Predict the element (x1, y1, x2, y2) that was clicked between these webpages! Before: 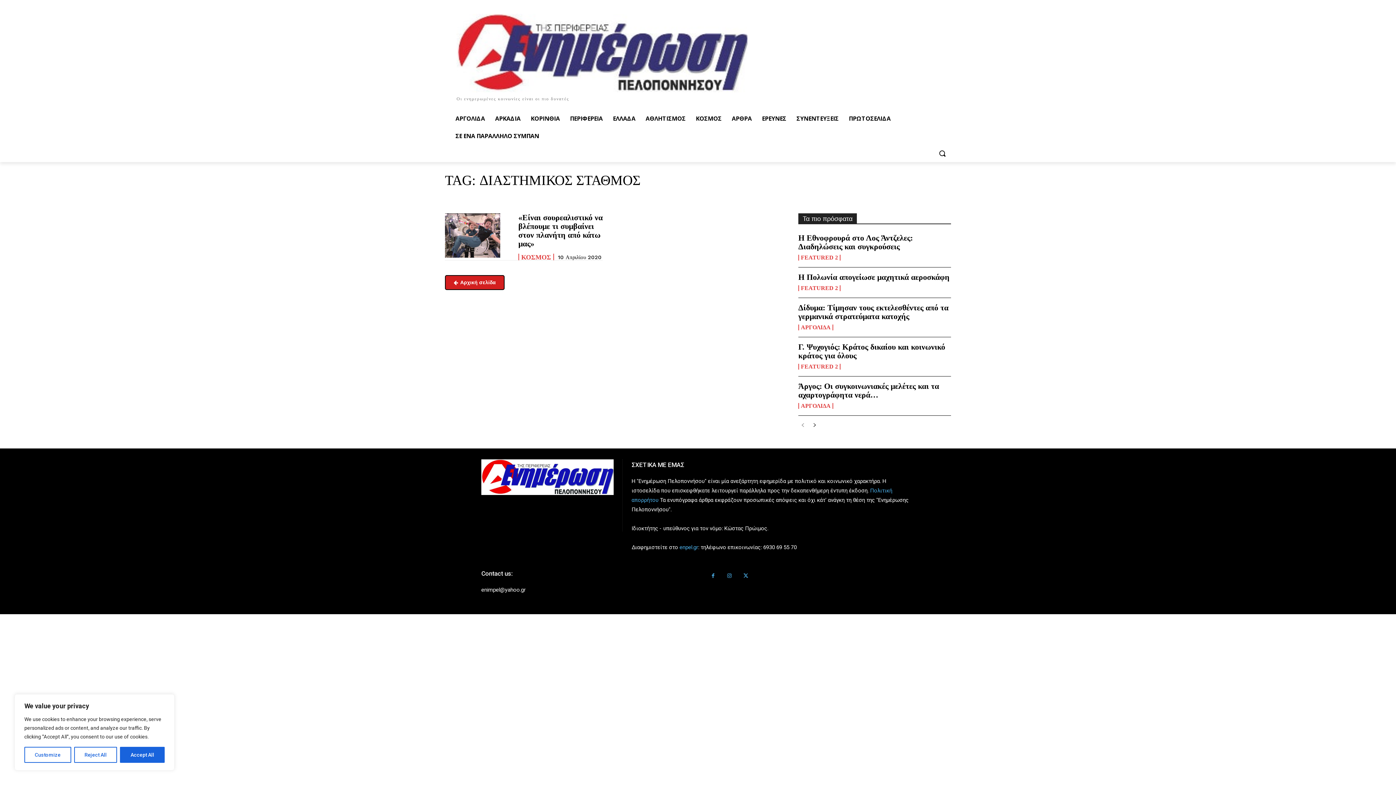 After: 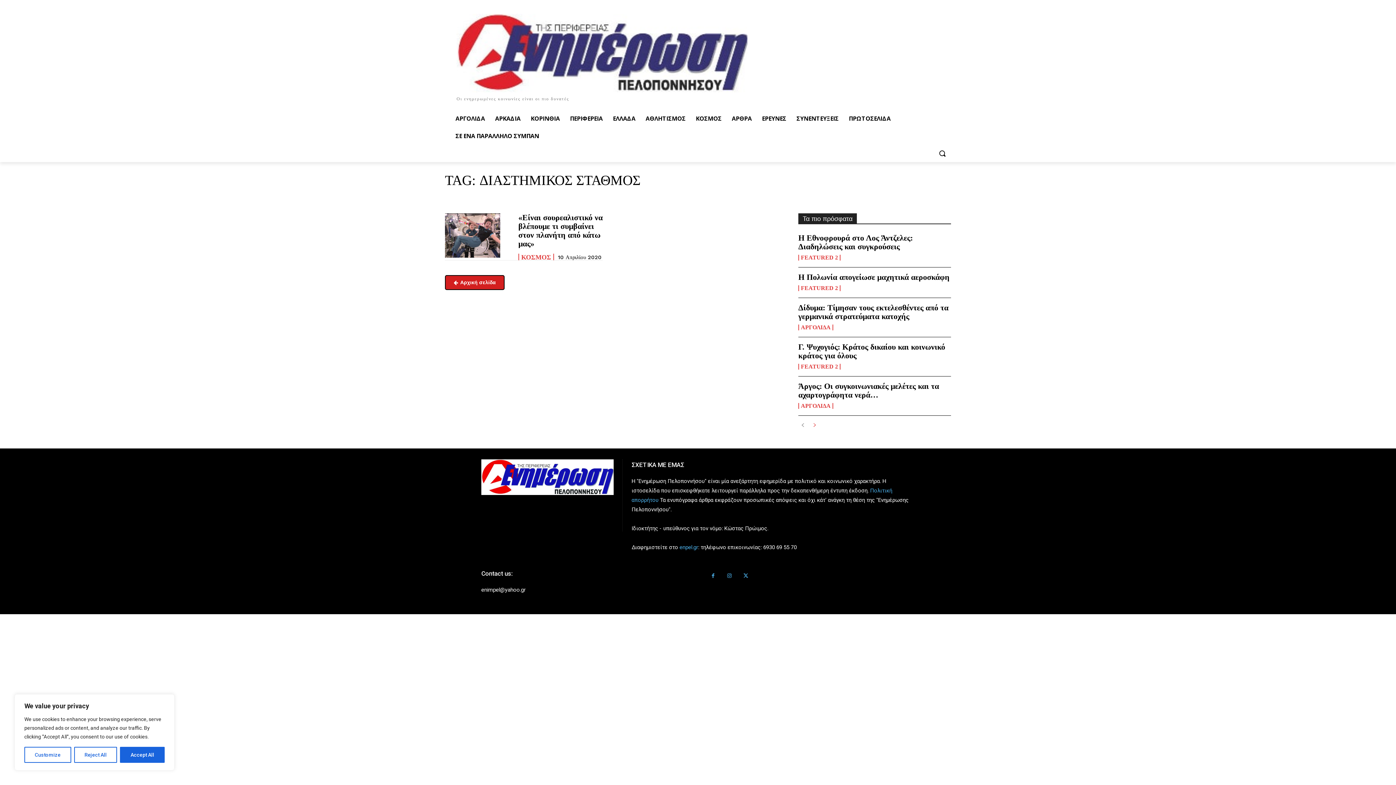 Action: label: next-page bbox: (810, 421, 819, 430)